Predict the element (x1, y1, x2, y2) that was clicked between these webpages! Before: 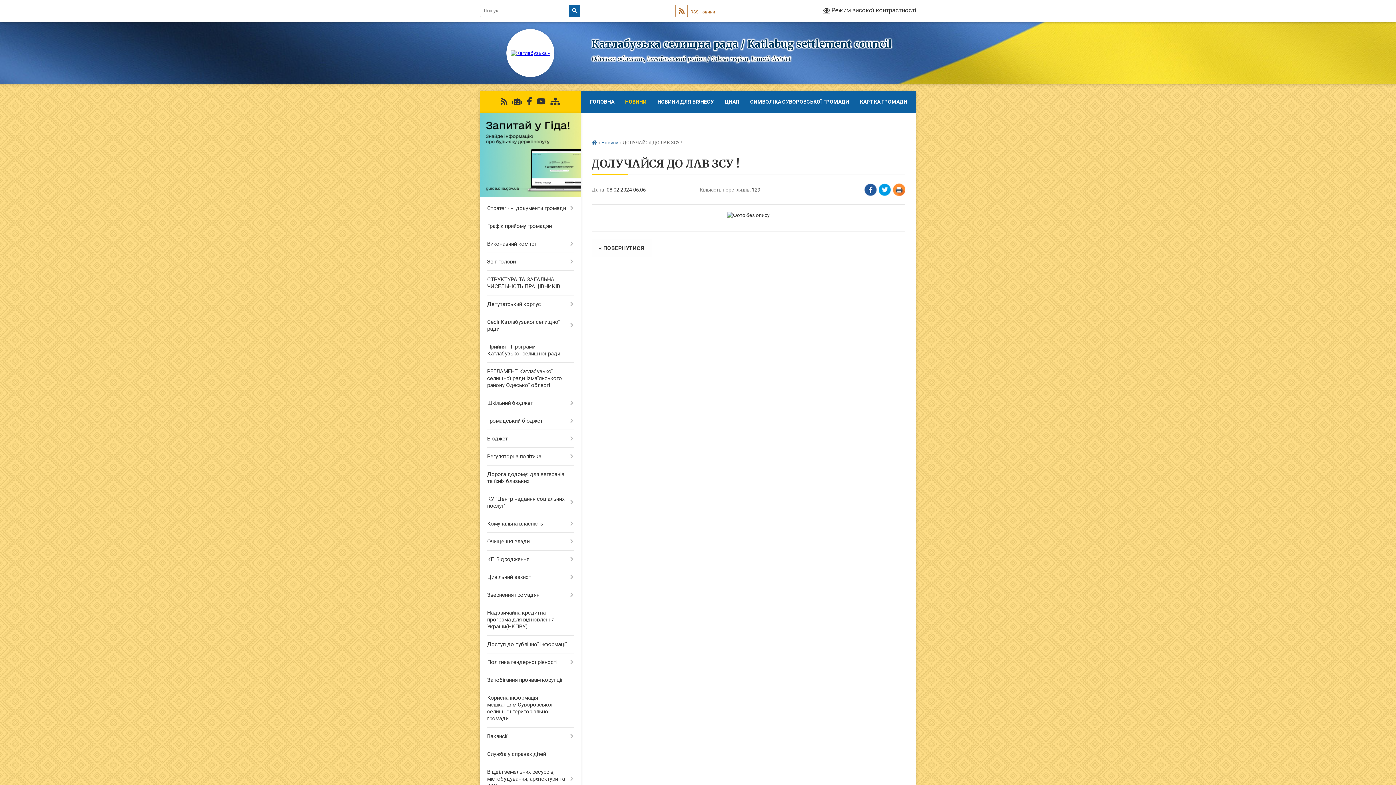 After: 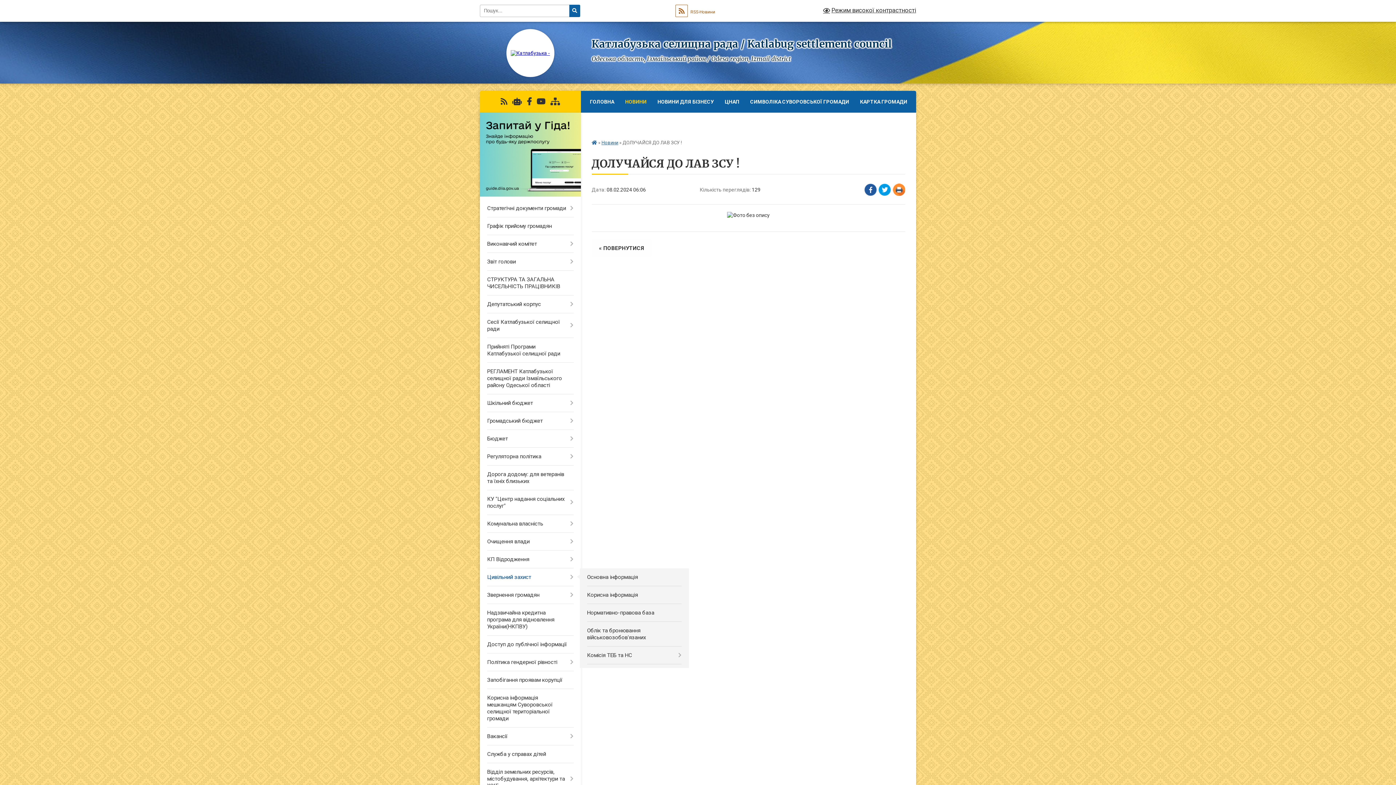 Action: bbox: (480, 568, 580, 586) label: Цивільний захист